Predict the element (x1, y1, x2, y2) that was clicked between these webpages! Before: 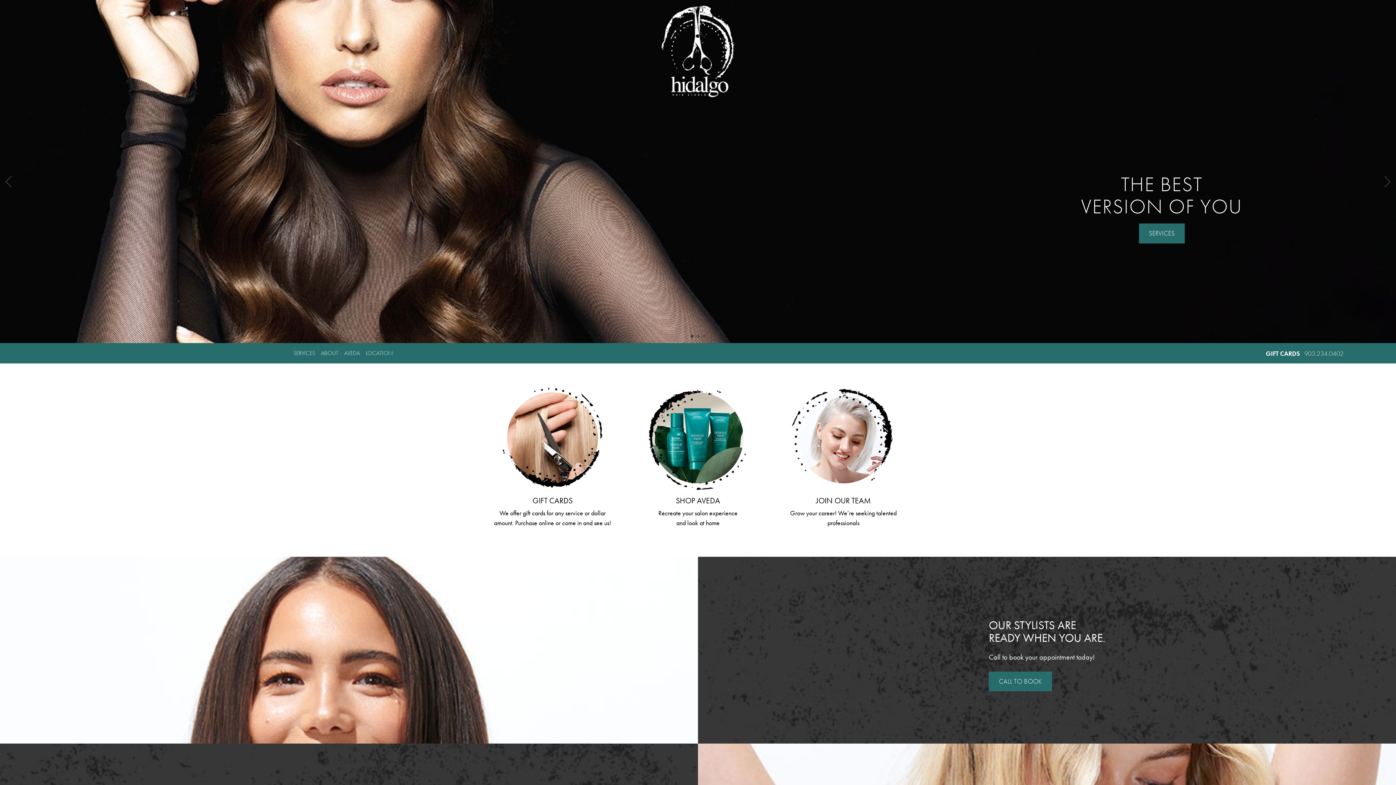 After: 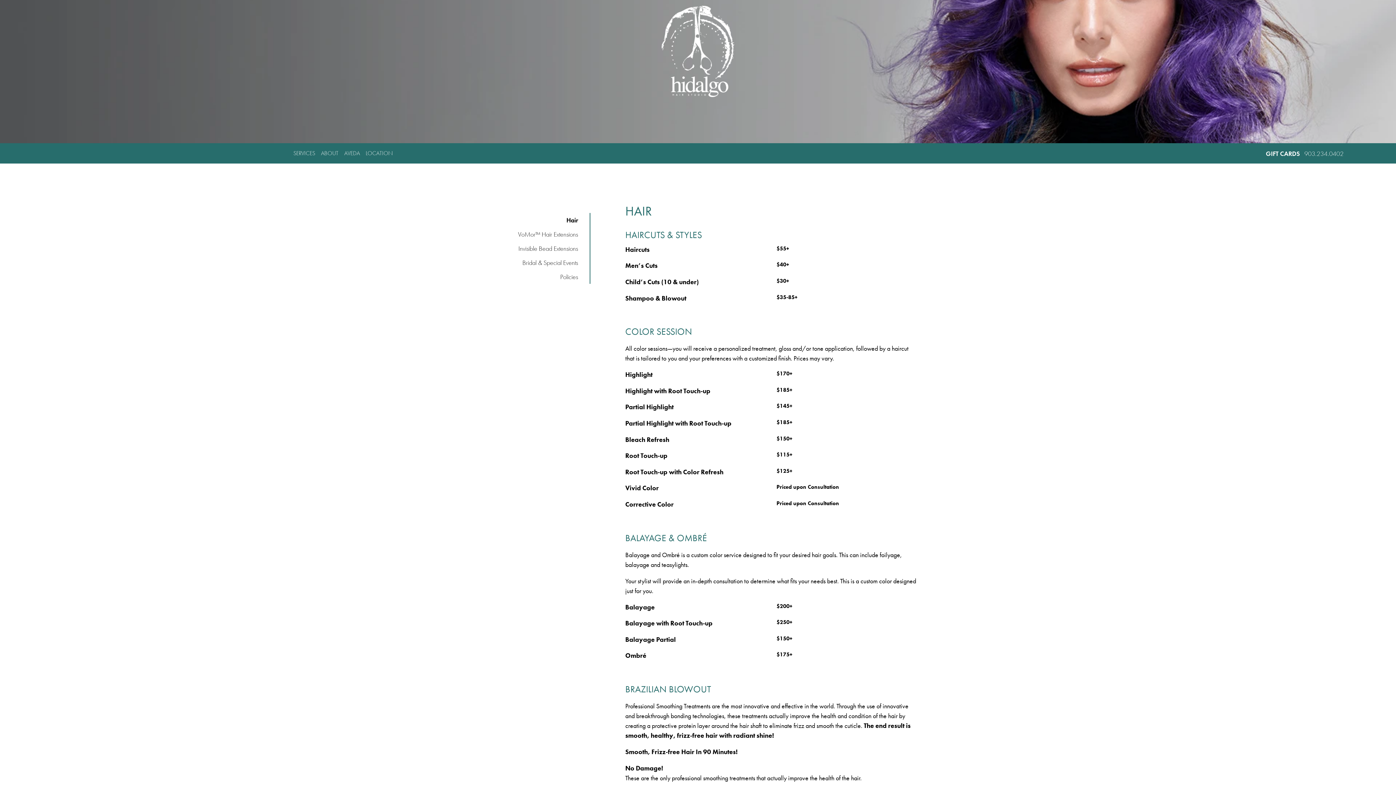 Action: bbox: (290, 343, 318, 363) label: SERVICES